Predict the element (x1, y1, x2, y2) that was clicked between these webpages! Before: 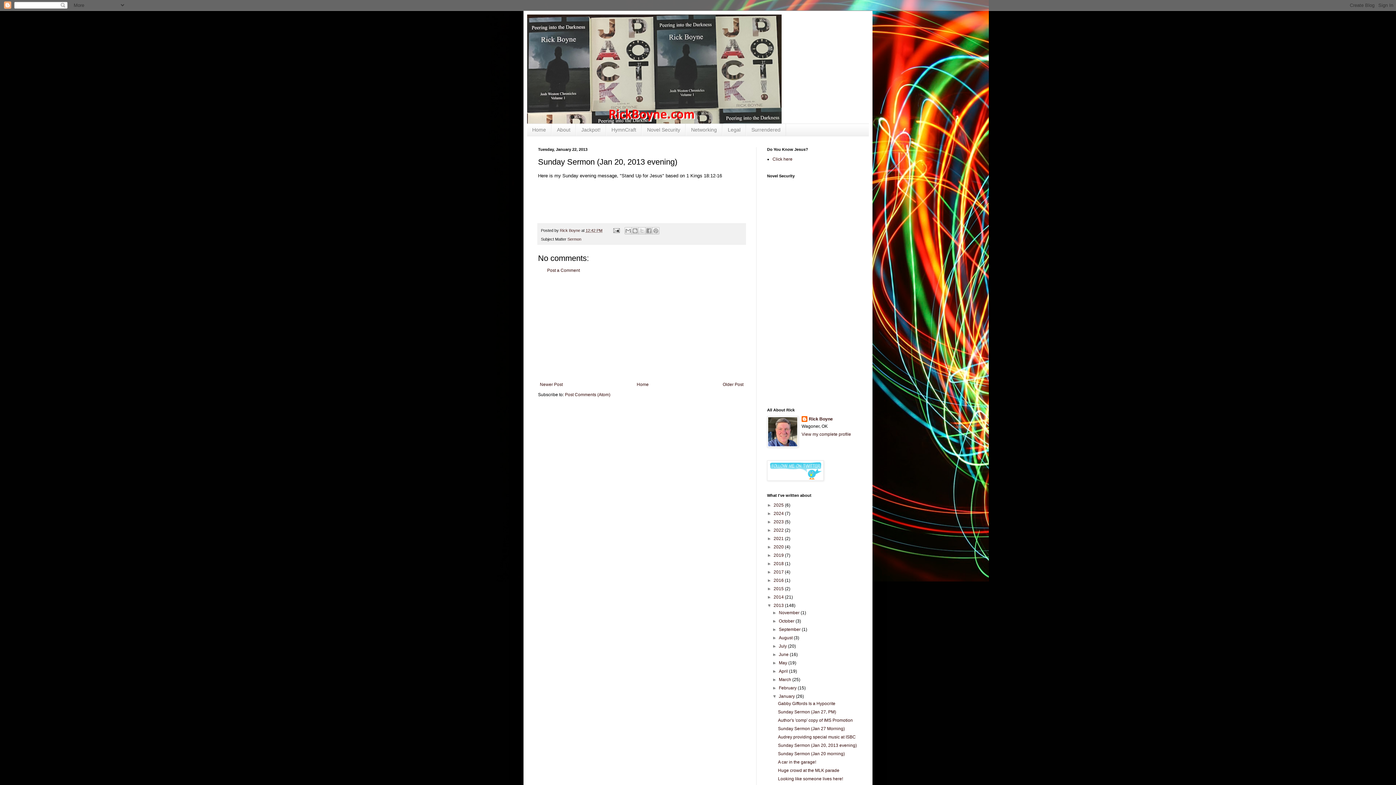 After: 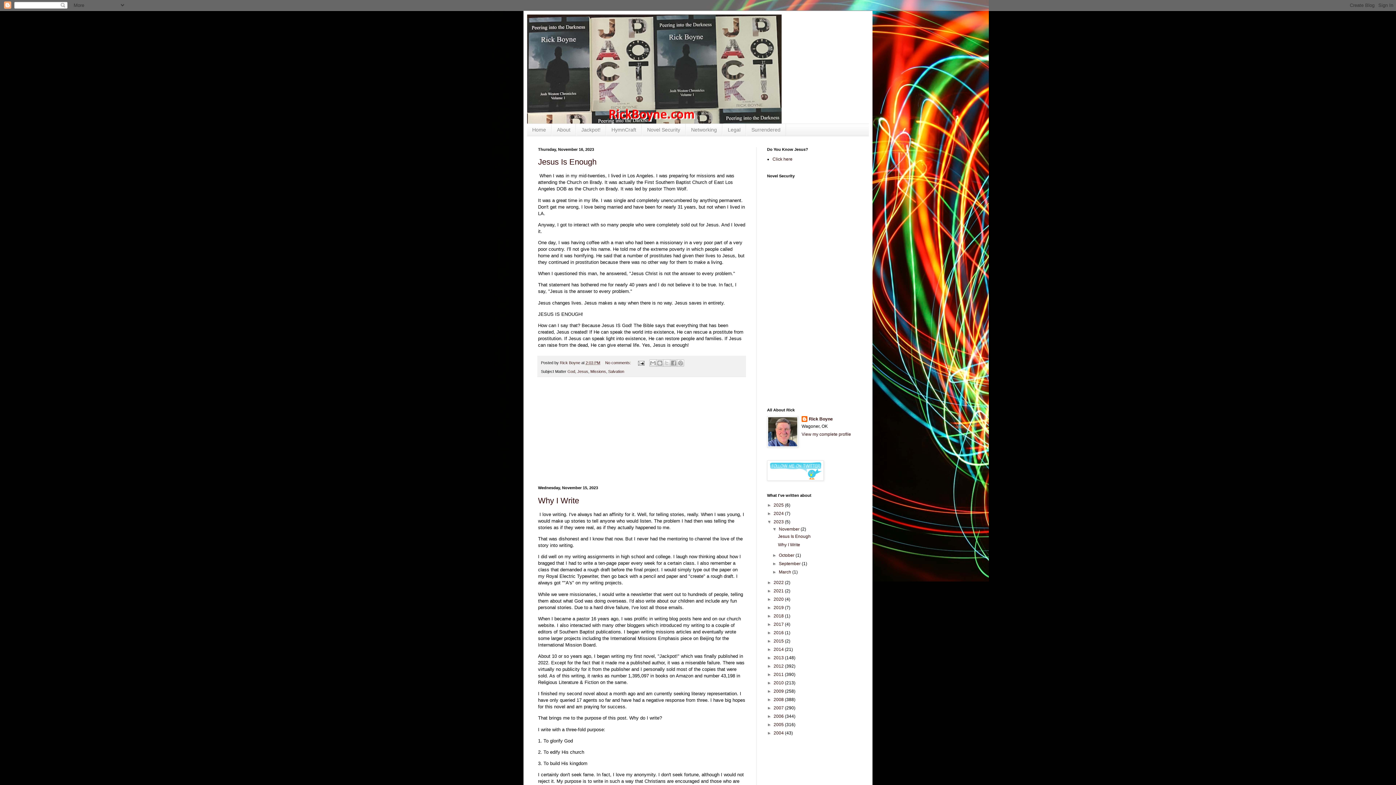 Action: bbox: (773, 519, 785, 524) label: 2023 